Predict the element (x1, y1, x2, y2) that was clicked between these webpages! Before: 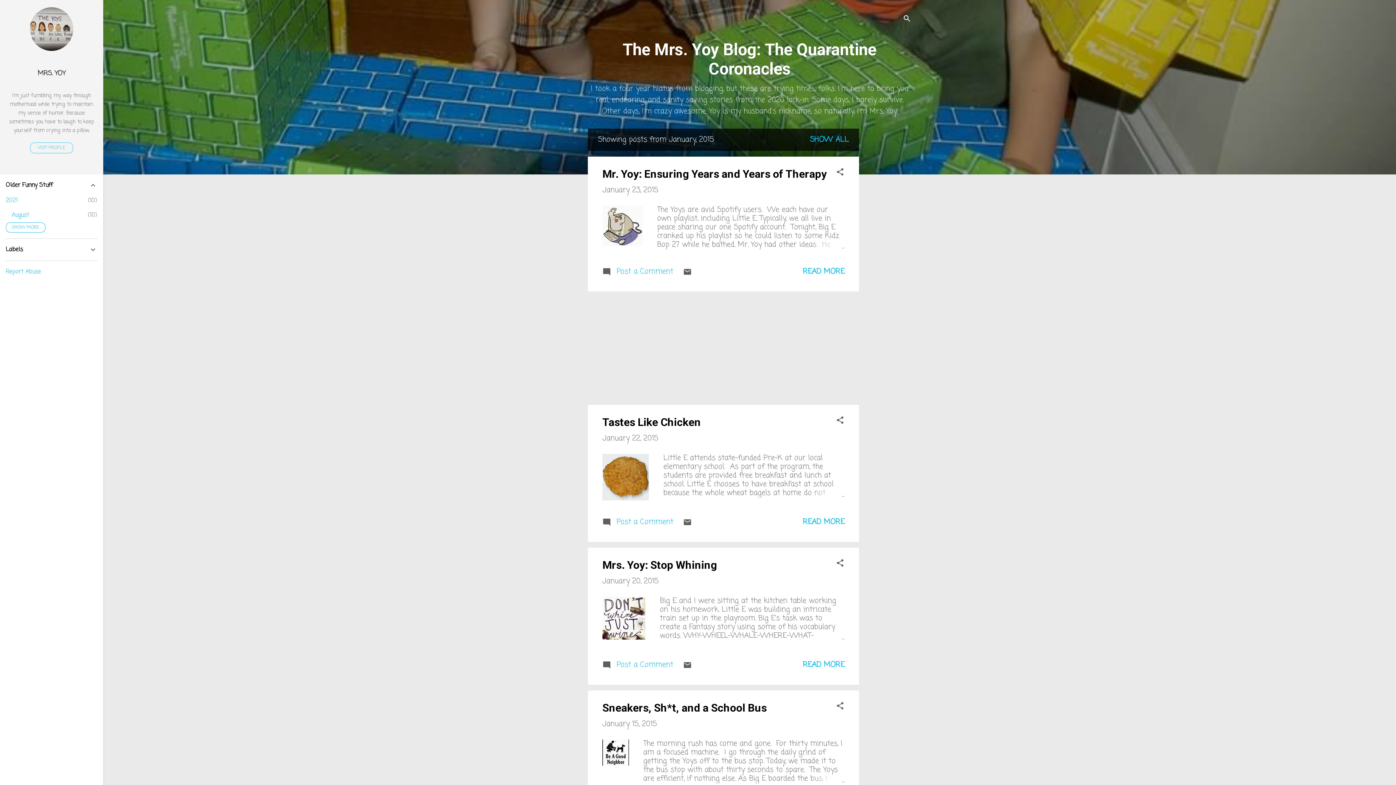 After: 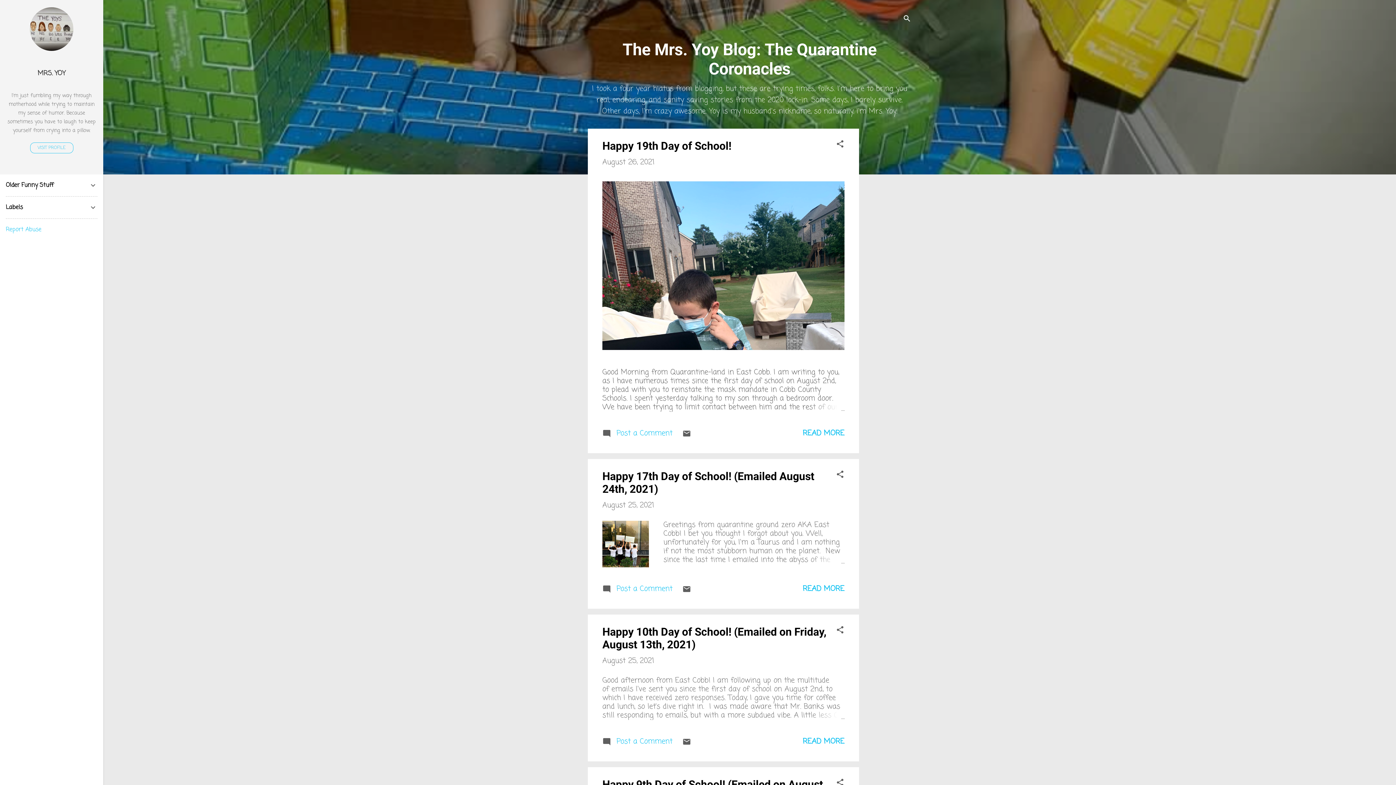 Action: bbox: (807, 131, 852, 148) label: SHOW ALL